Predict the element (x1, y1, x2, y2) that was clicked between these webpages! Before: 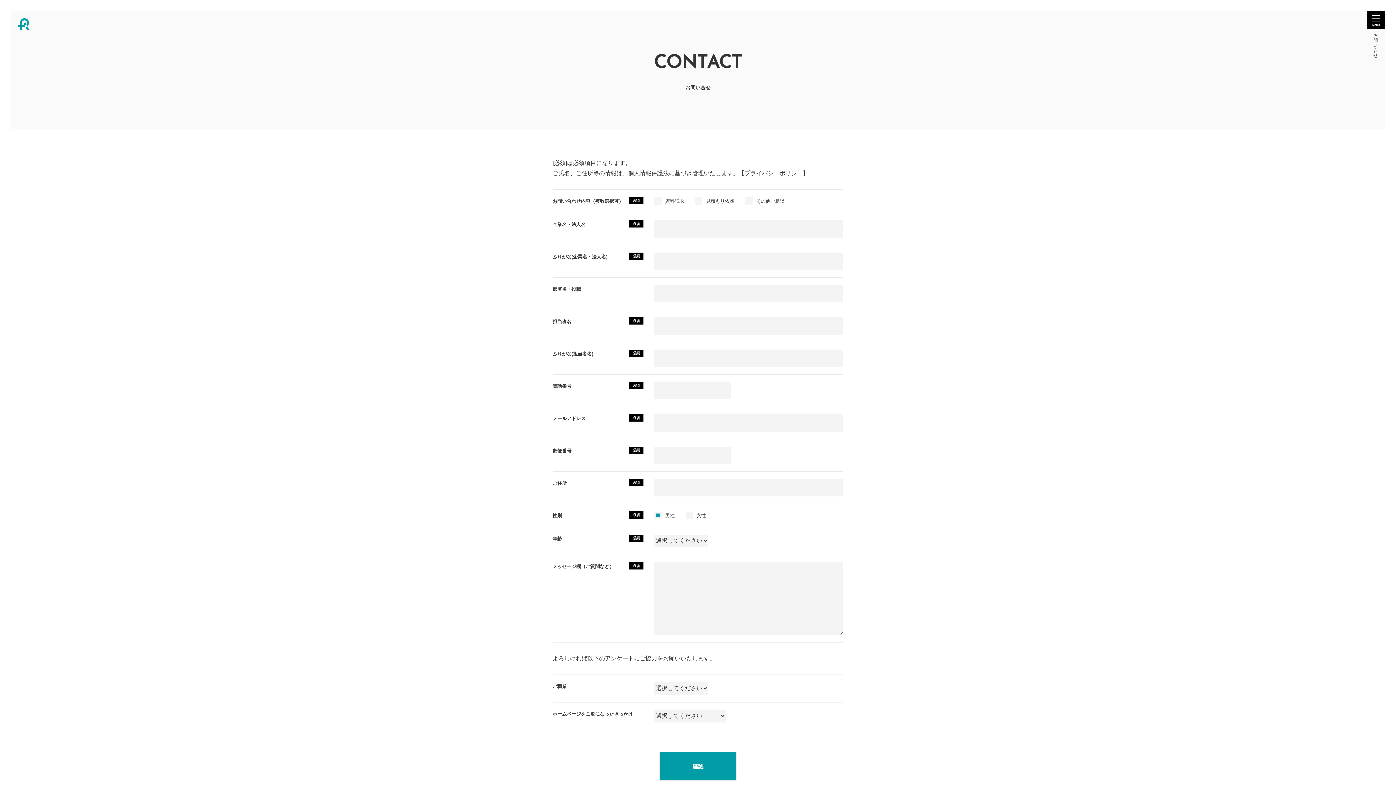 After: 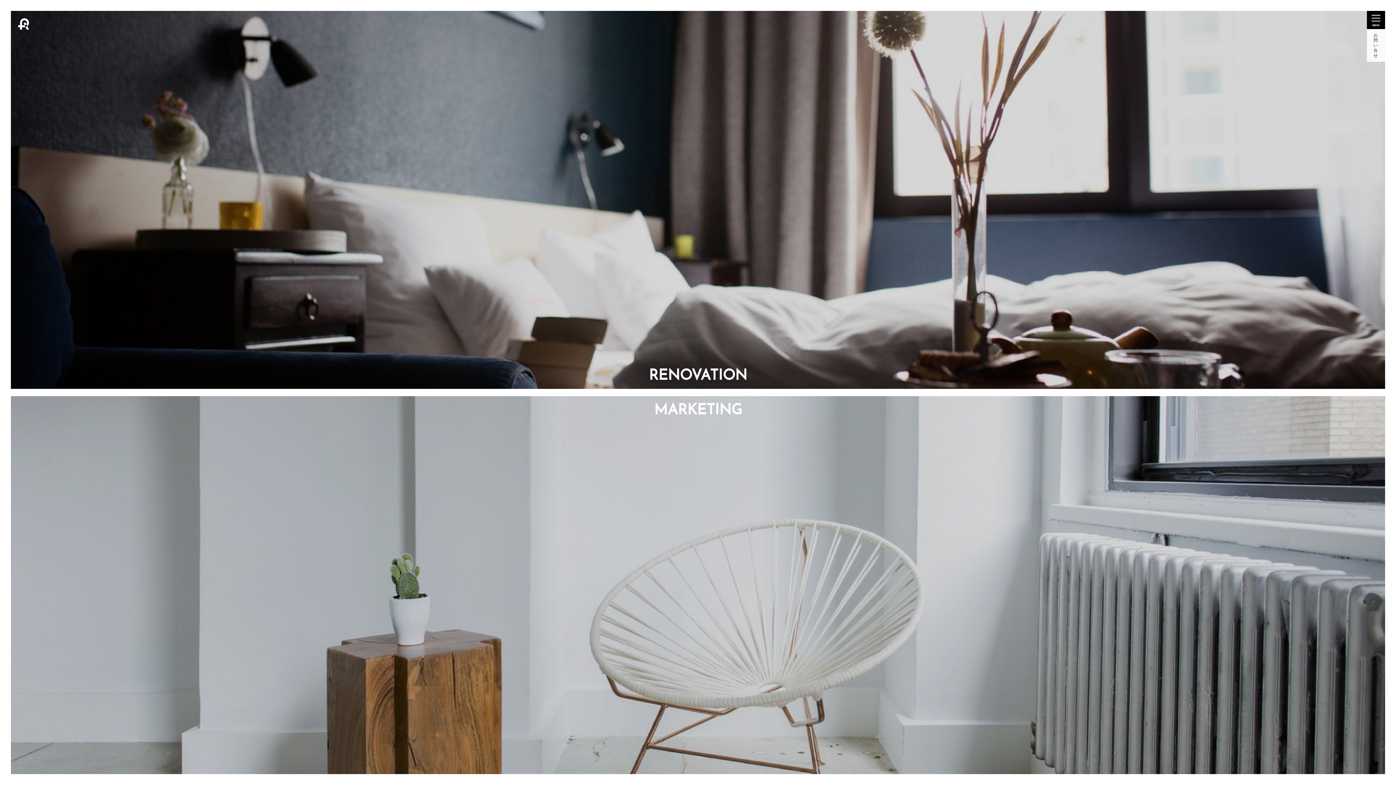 Action: bbox: (18, 18, 29, 29)